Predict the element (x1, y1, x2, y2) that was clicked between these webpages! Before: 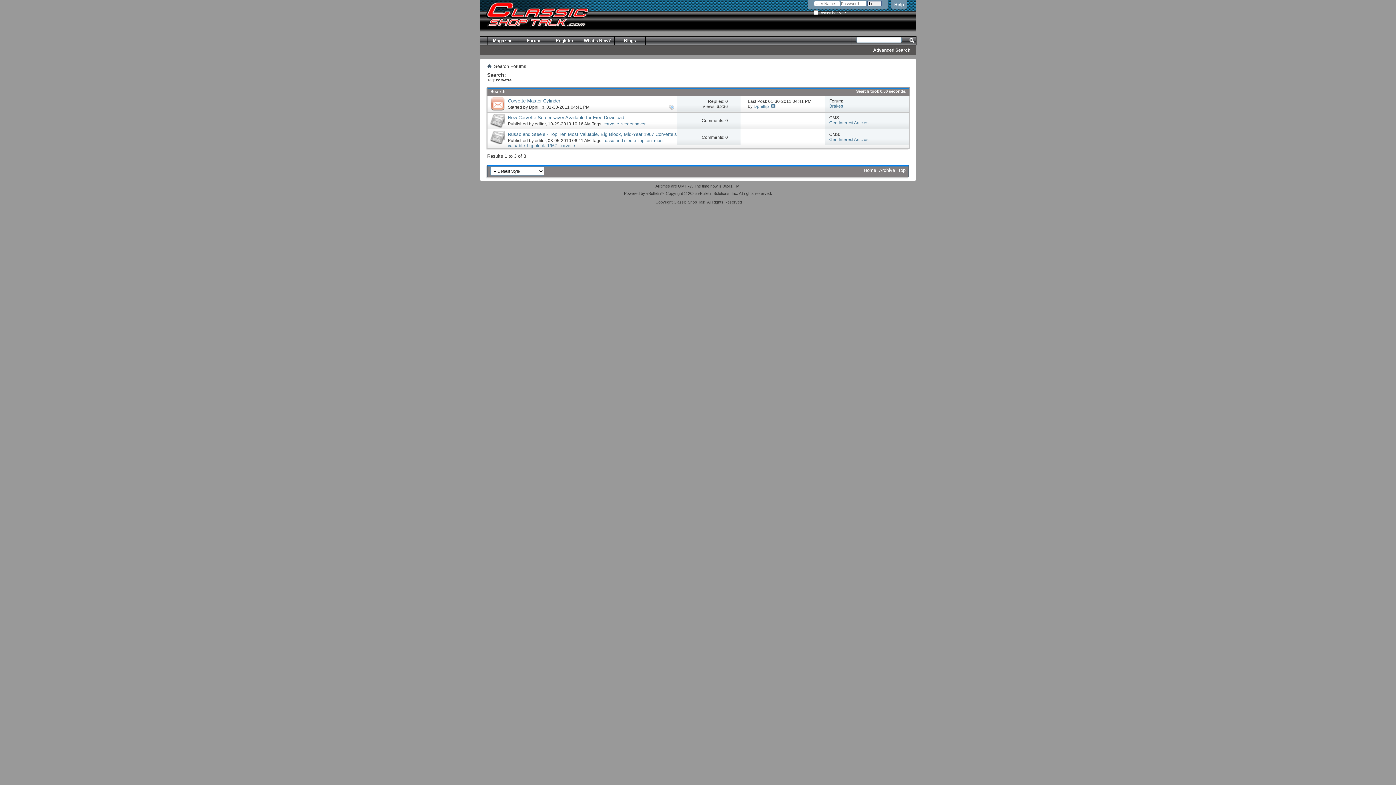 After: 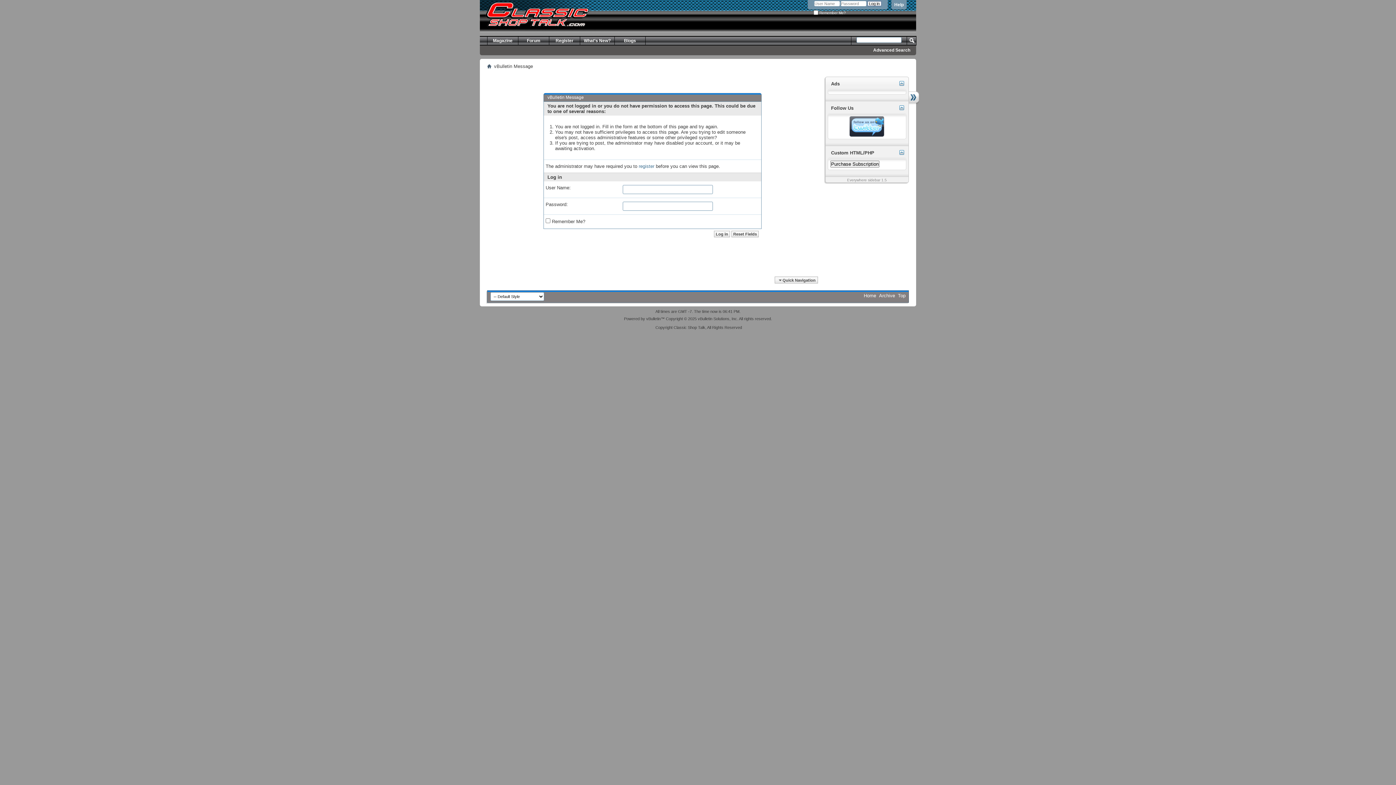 Action: bbox: (614, 36, 645, 45) label: Blogs